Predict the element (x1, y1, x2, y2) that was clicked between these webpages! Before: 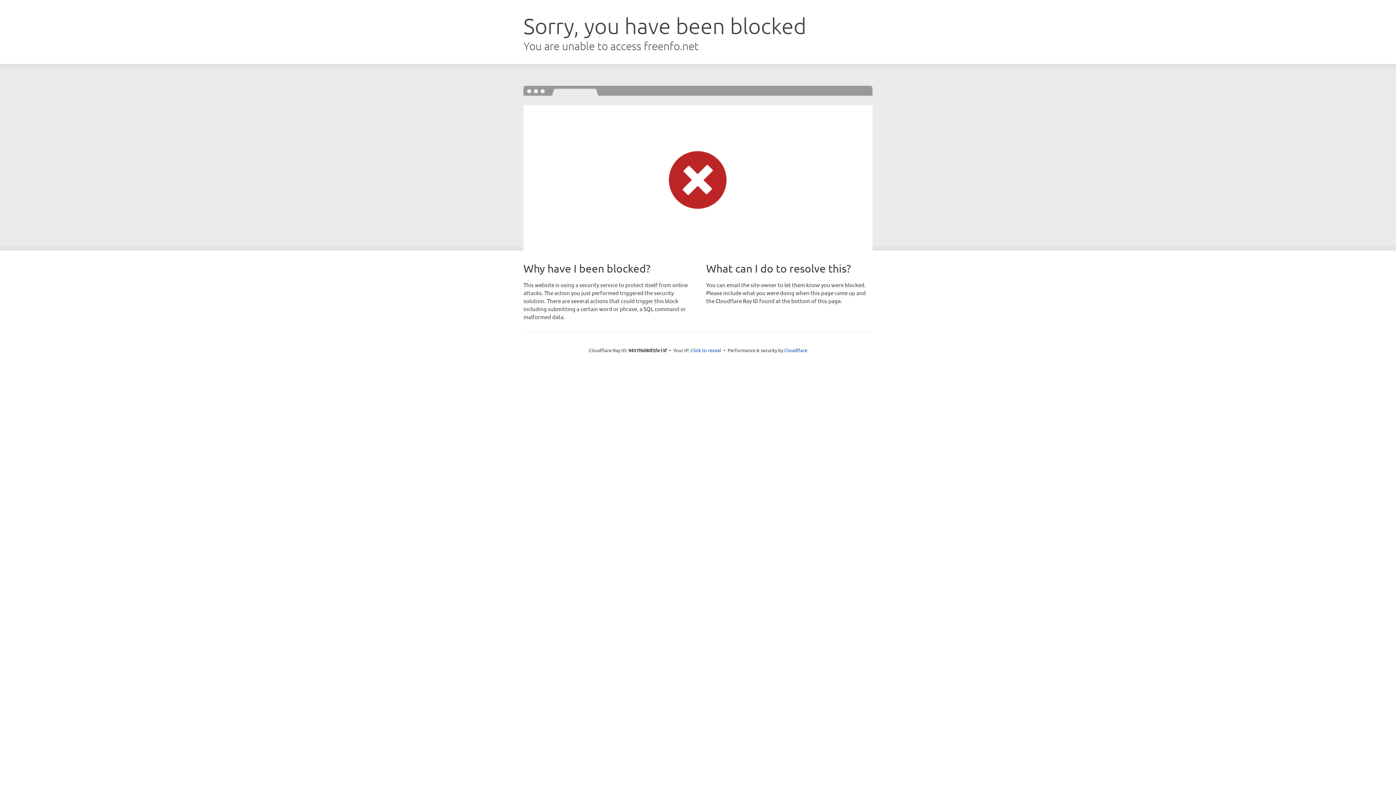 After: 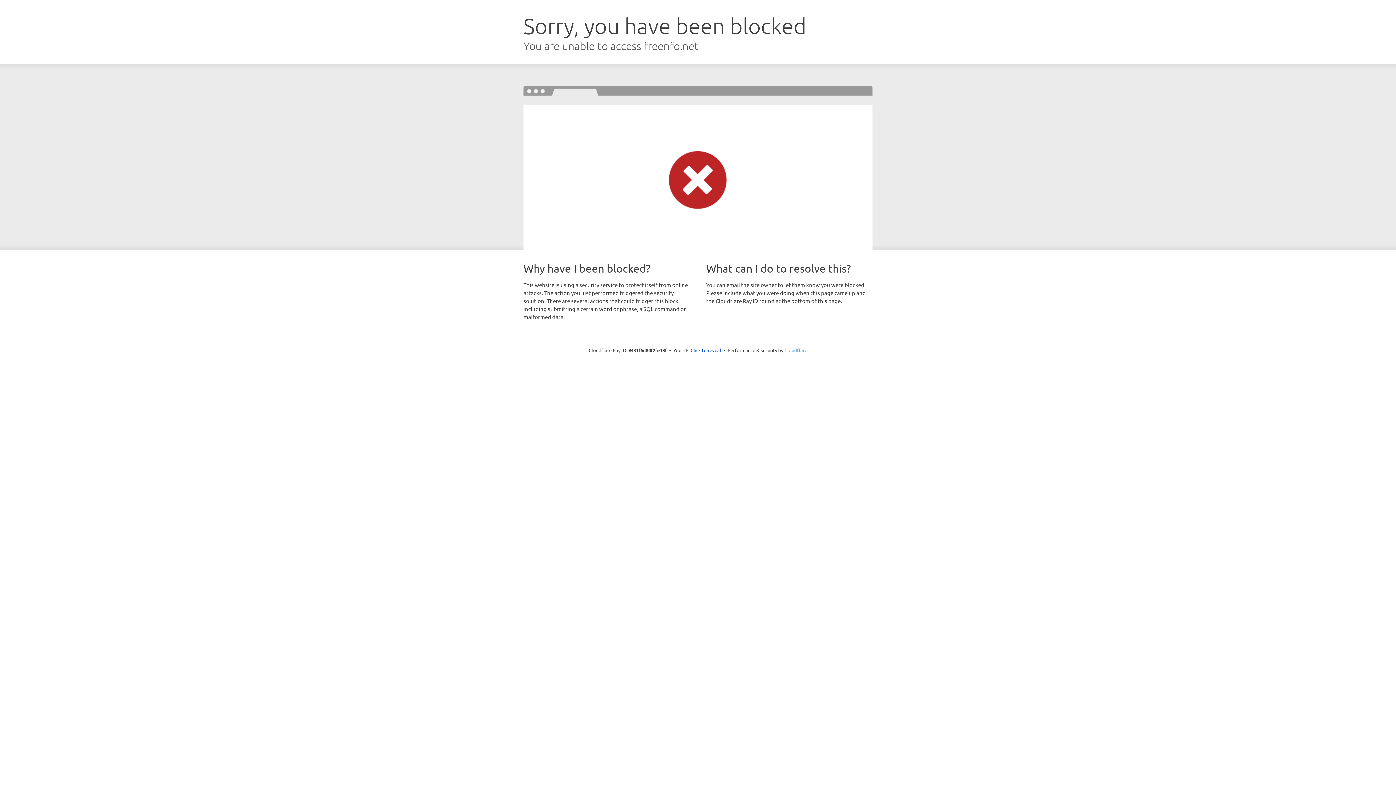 Action: bbox: (784, 347, 807, 353) label: Cloudflare